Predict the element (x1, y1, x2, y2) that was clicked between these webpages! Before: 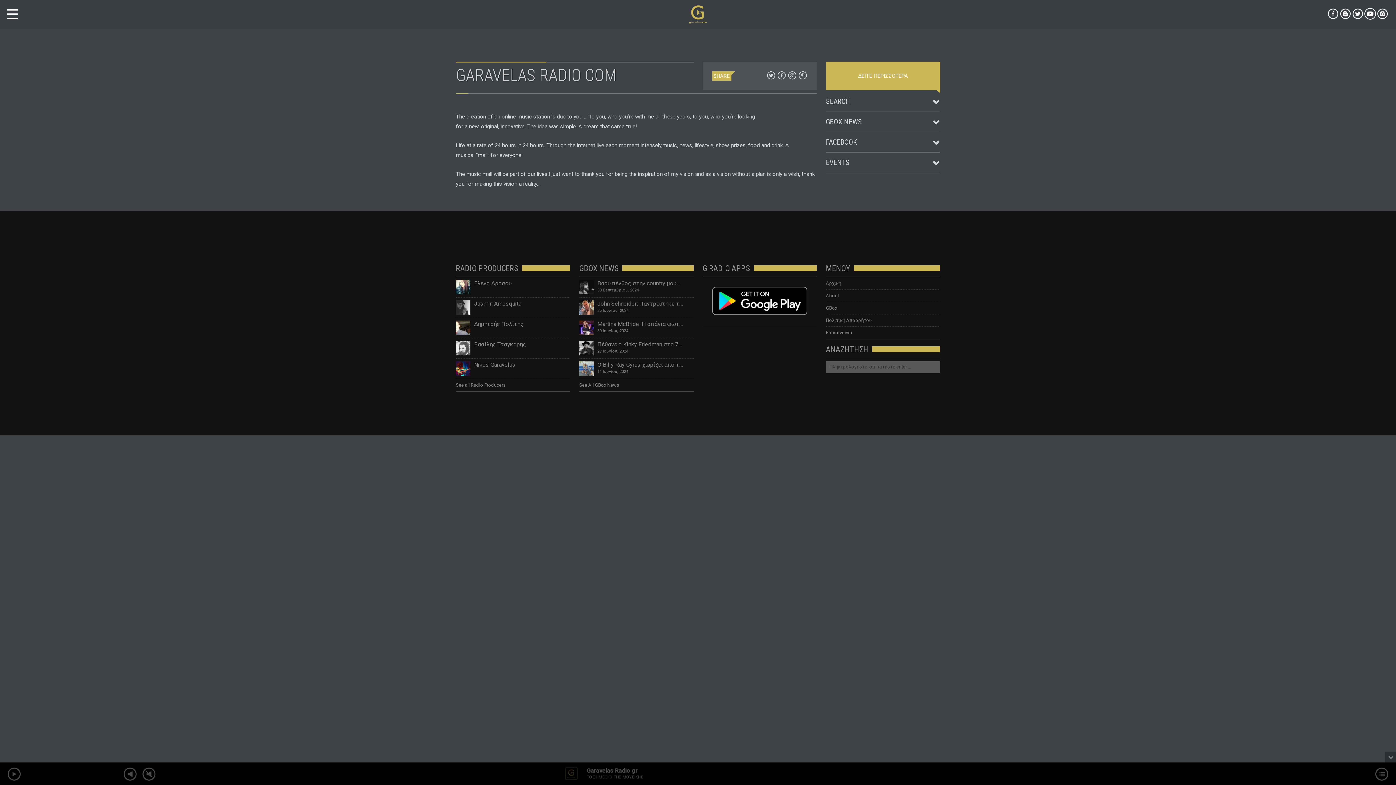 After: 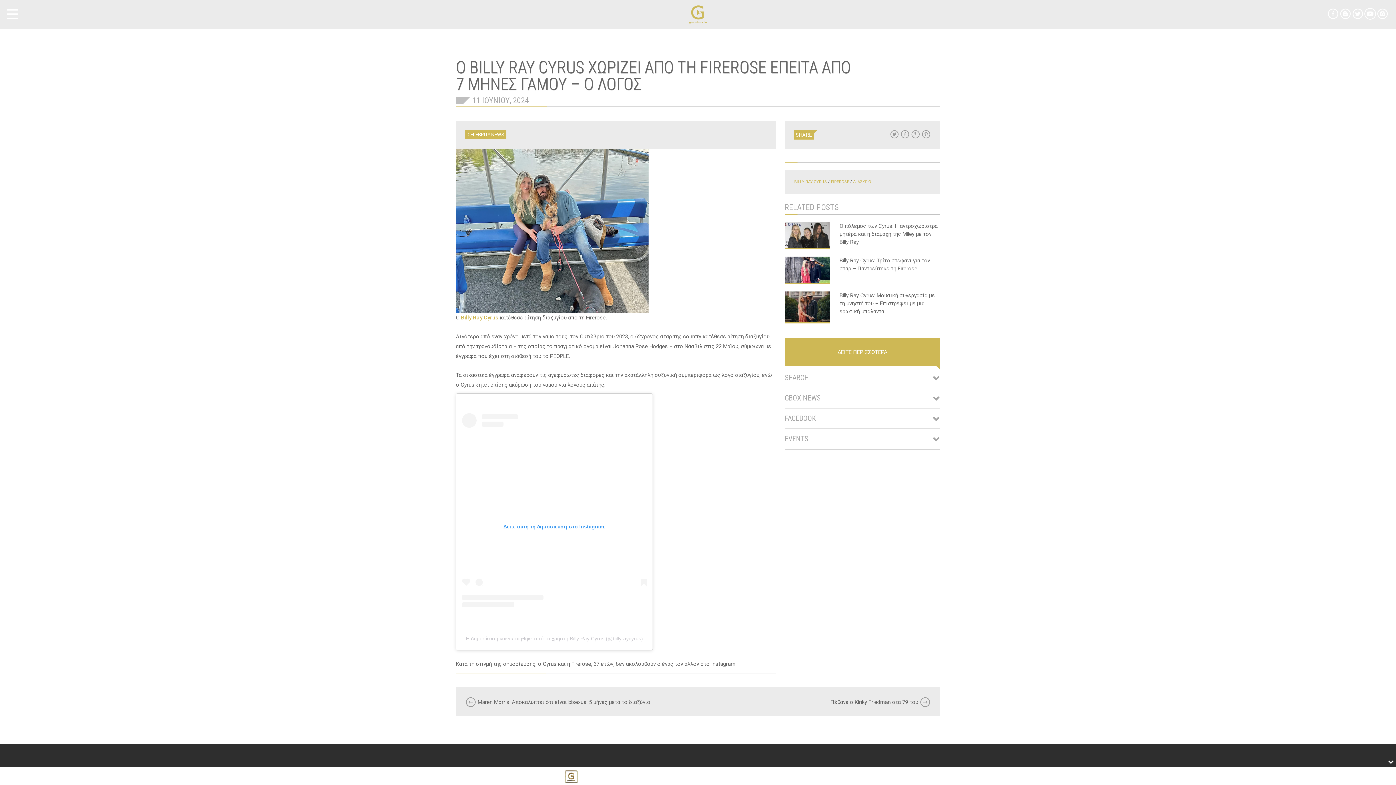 Action: label: Ο Billy Ray Cyrus χωρίζει από τη Firerose έπειτα από 7 μήνες γάμου – Ο λόγος


11 Ιουνίου, 2024 bbox: (579, 361, 693, 376)